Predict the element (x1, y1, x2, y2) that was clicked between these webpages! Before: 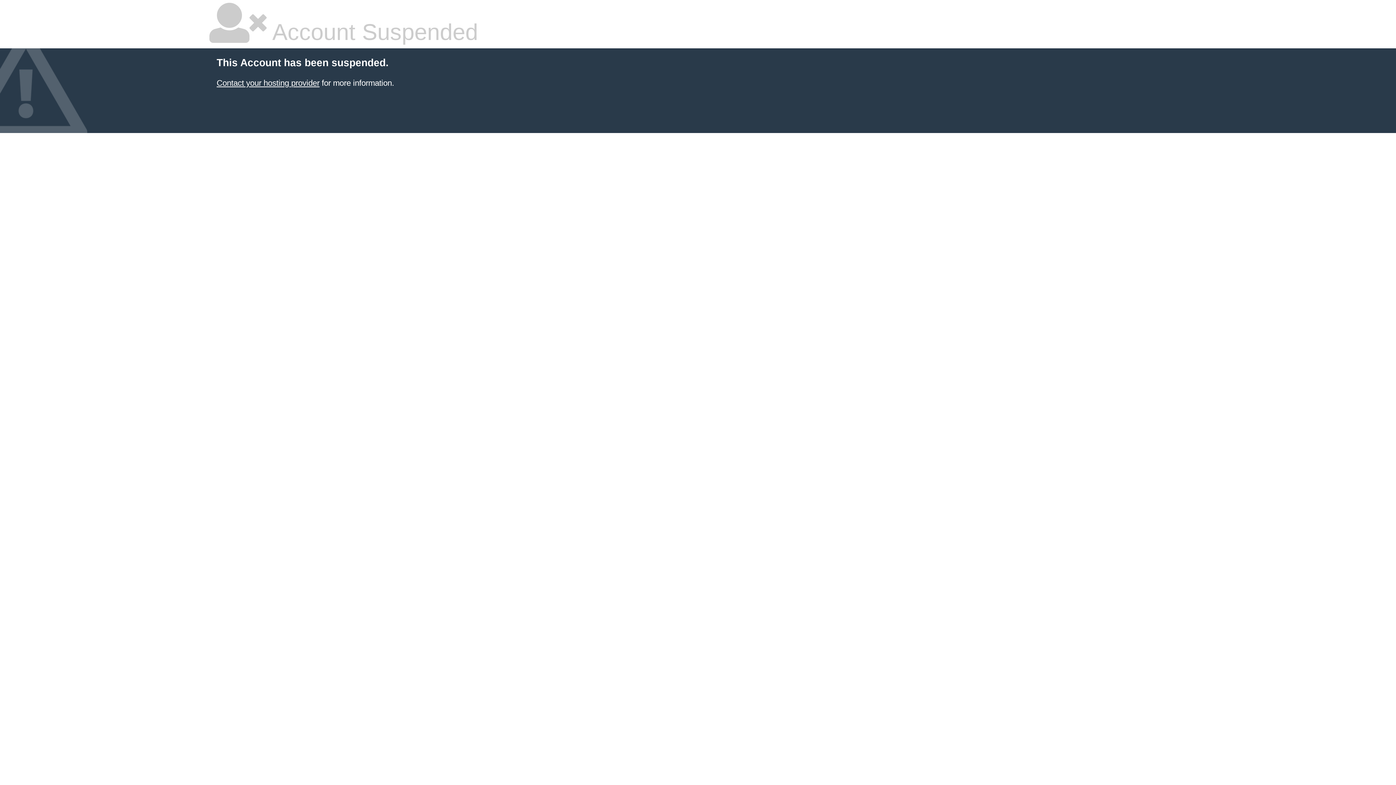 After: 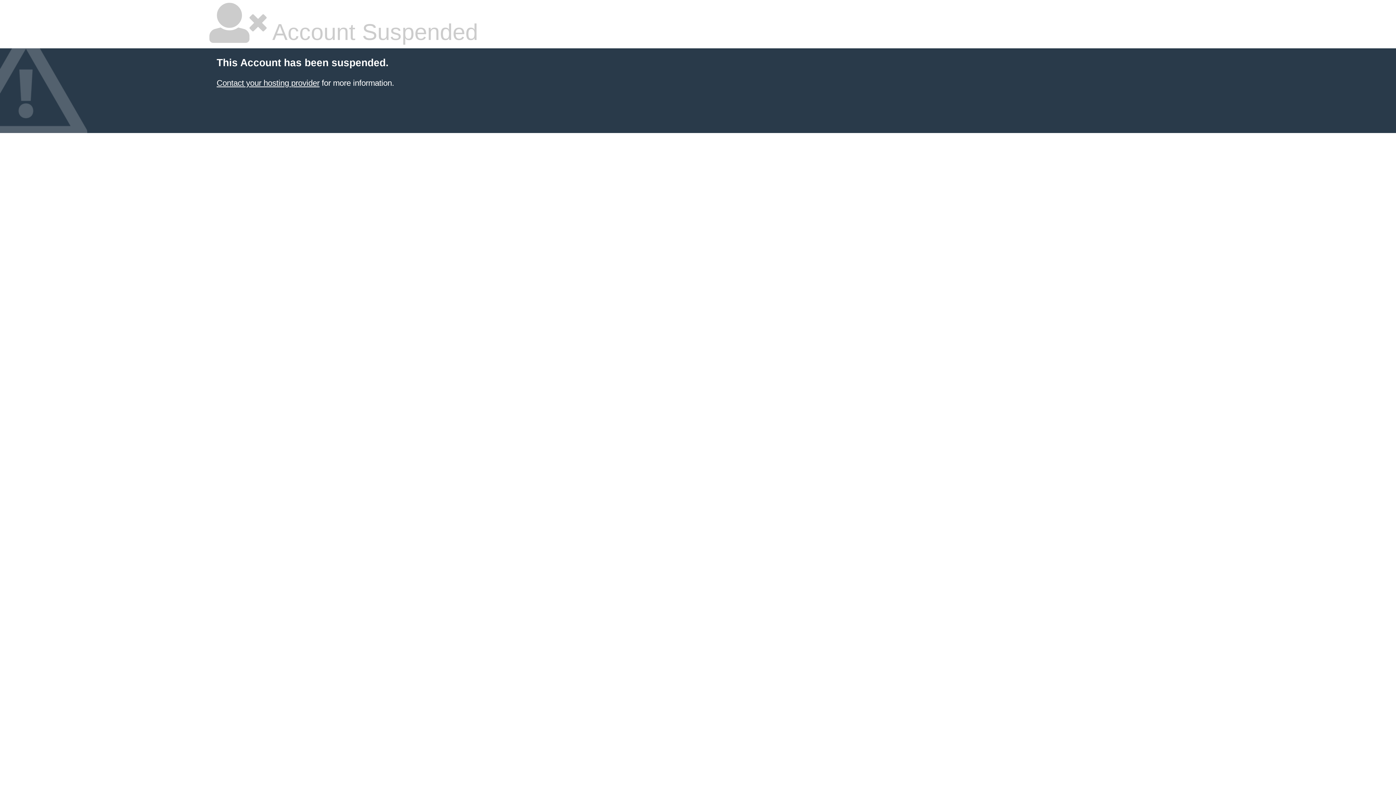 Action: bbox: (216, 78, 319, 87) label: Contact your hosting provider